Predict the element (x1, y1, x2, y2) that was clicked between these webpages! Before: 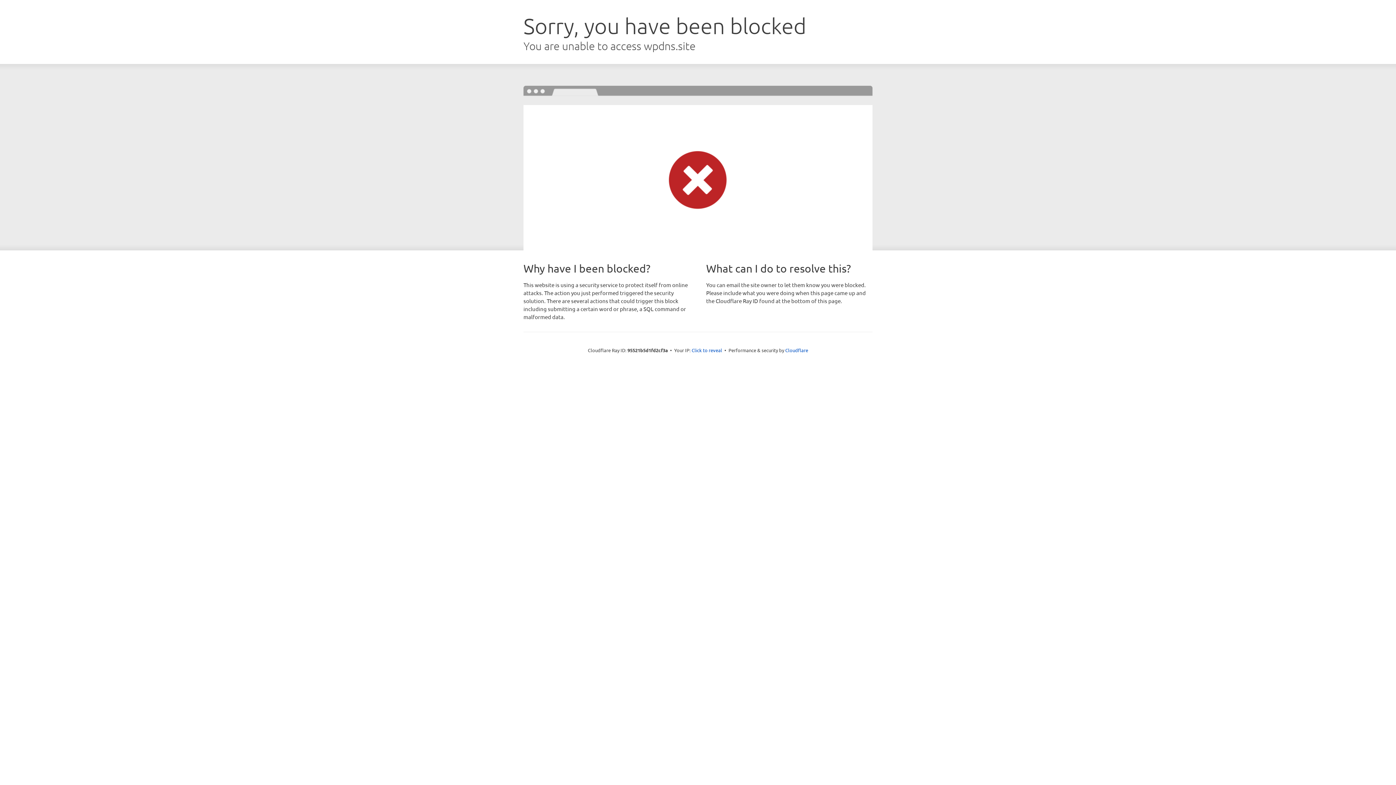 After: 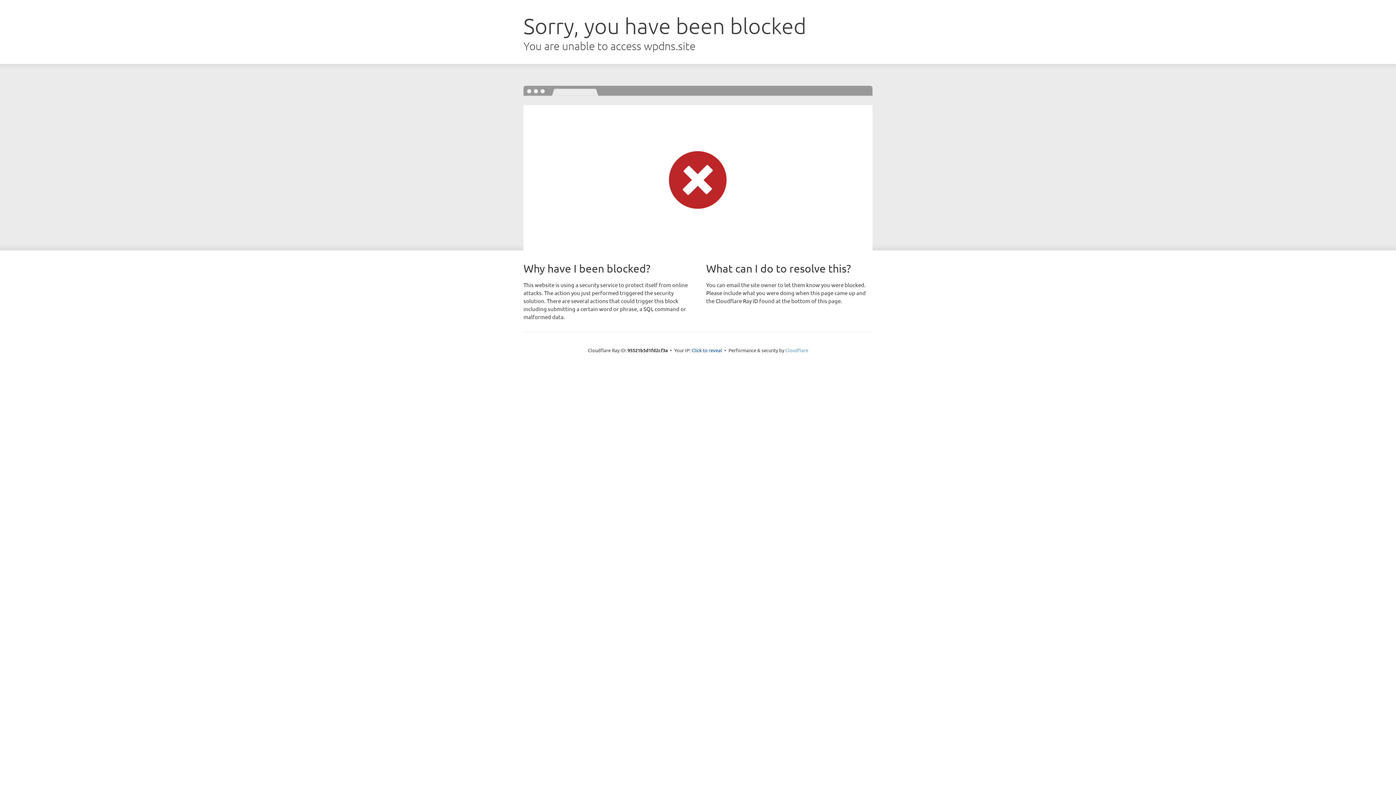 Action: label: Cloudflare bbox: (785, 347, 808, 353)